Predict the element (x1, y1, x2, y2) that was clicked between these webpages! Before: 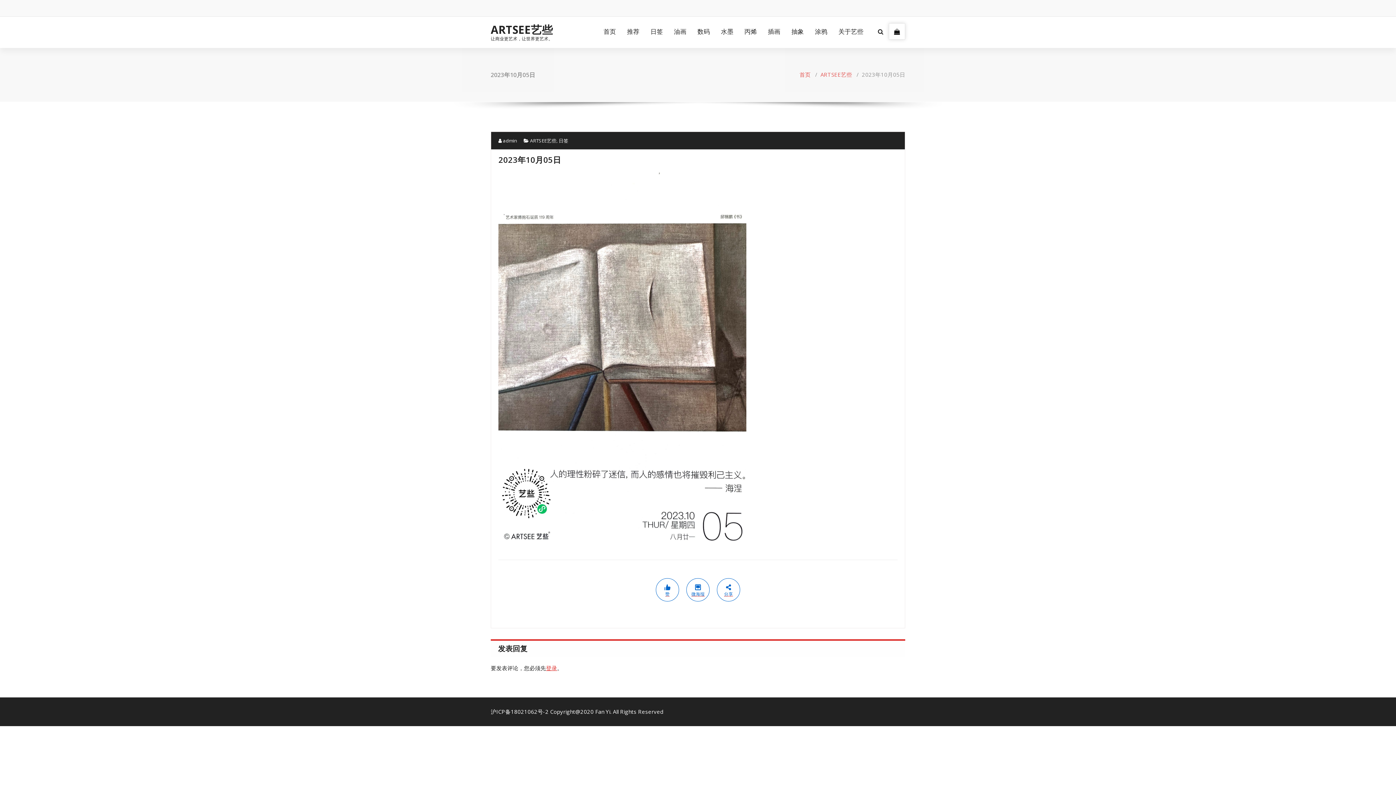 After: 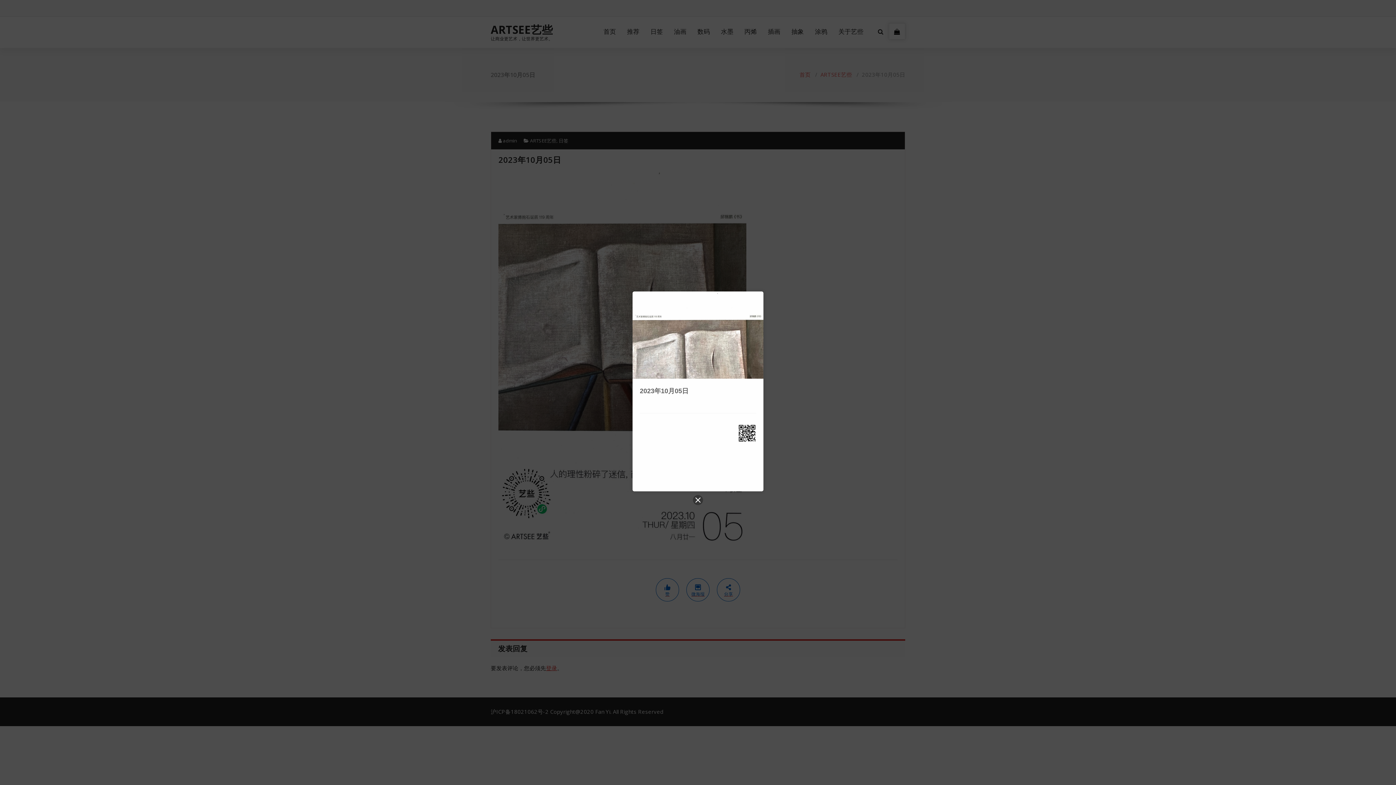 Action: label: 微海报 bbox: (686, 578, 709, 601)